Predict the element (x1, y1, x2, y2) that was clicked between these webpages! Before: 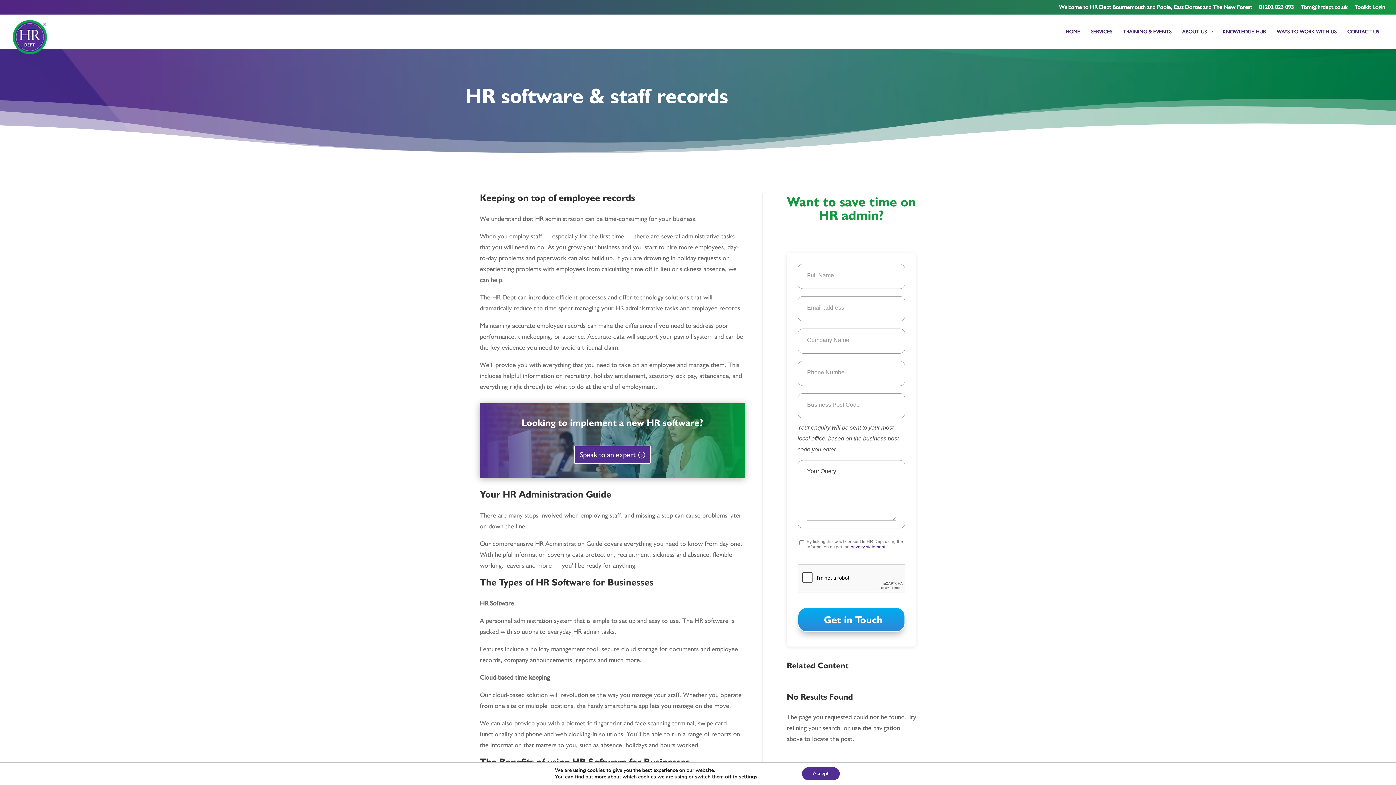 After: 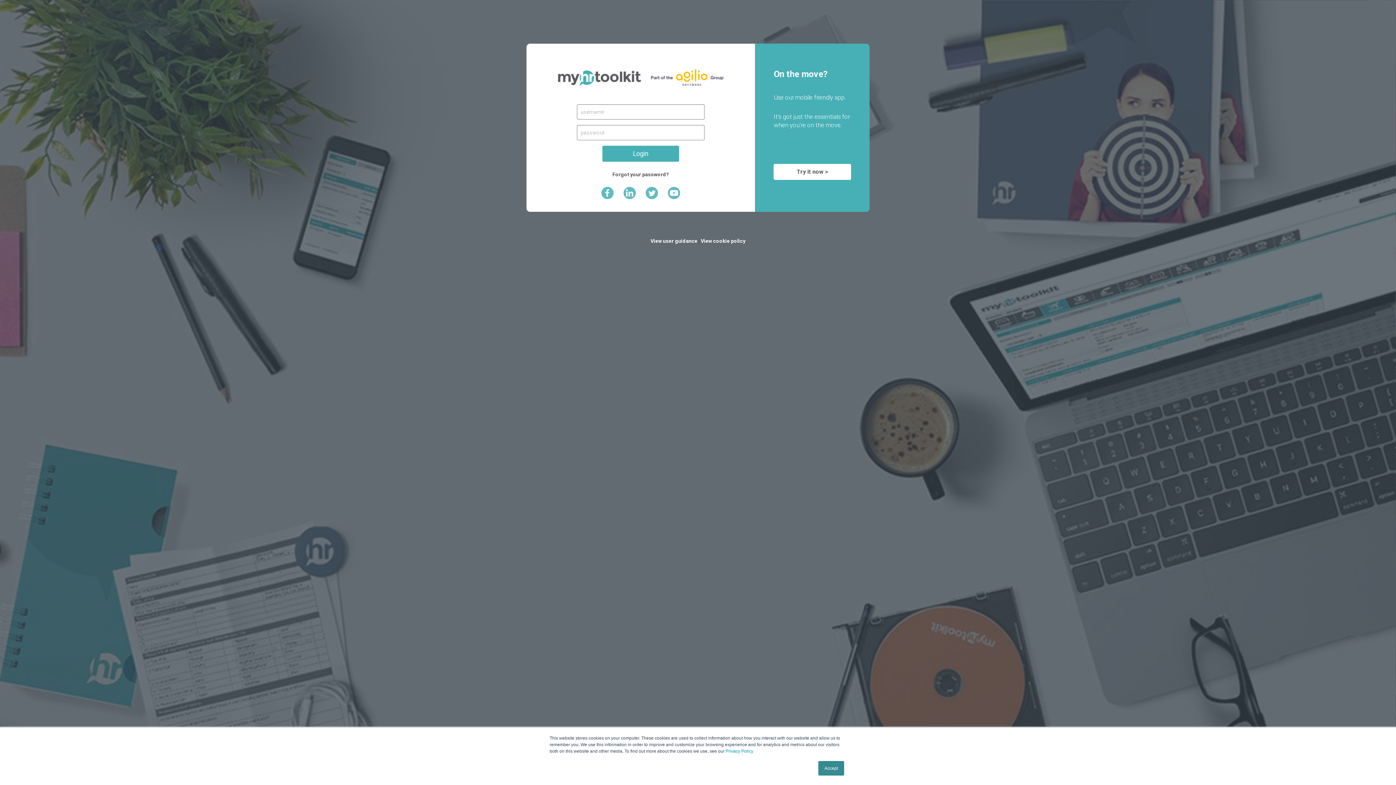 Action: label: Toolkit Login bbox: (1354, 4, 1385, 14)